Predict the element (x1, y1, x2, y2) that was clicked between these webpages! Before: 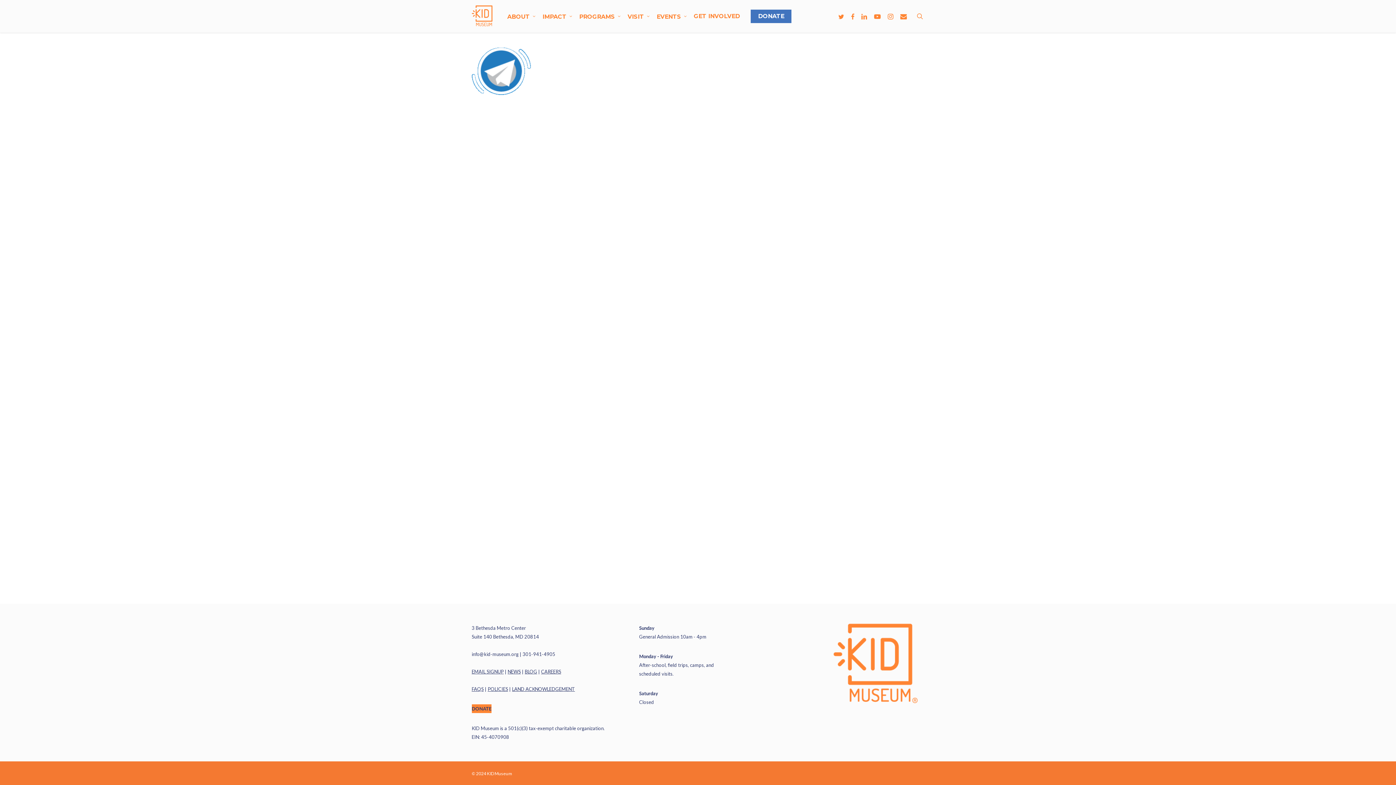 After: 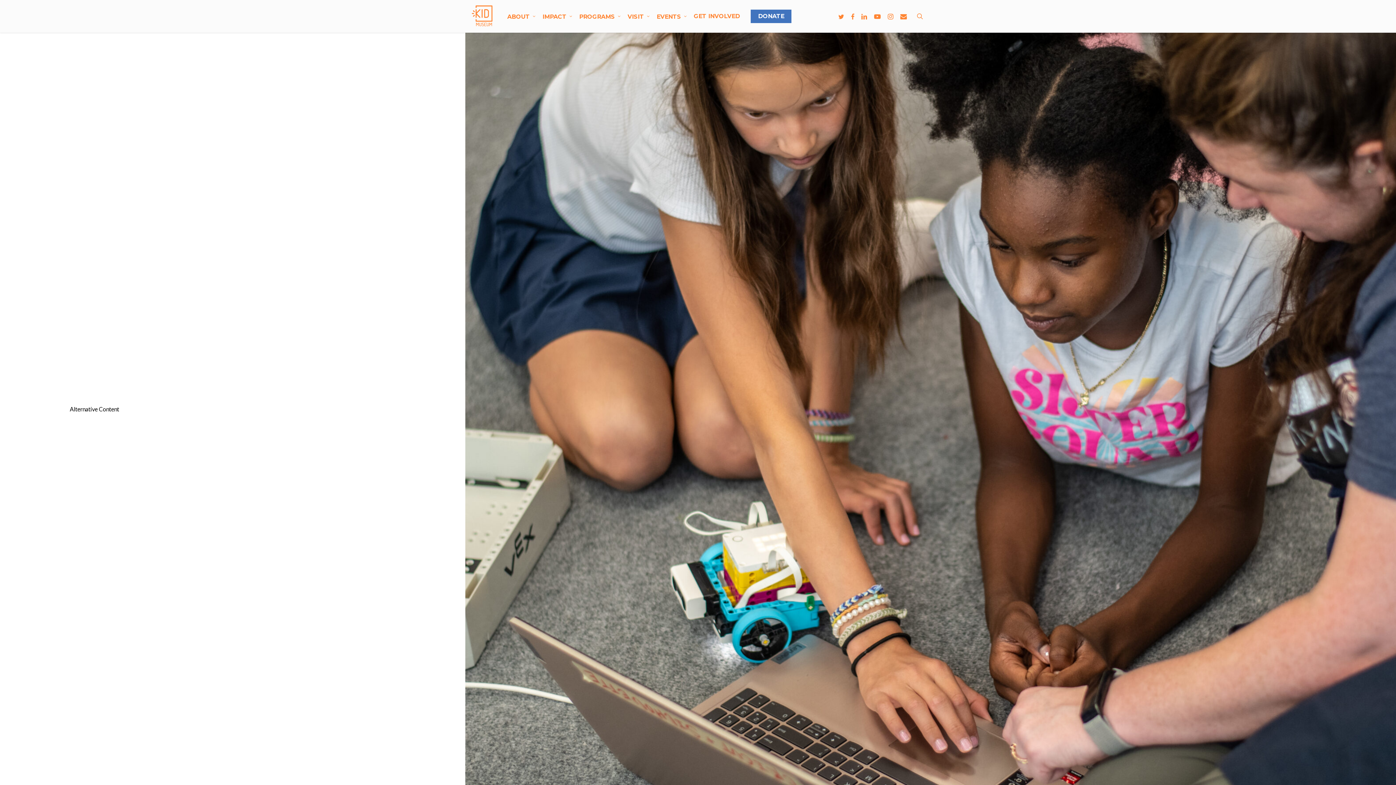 Action: bbox: (897, 12, 910, 20) label: Email